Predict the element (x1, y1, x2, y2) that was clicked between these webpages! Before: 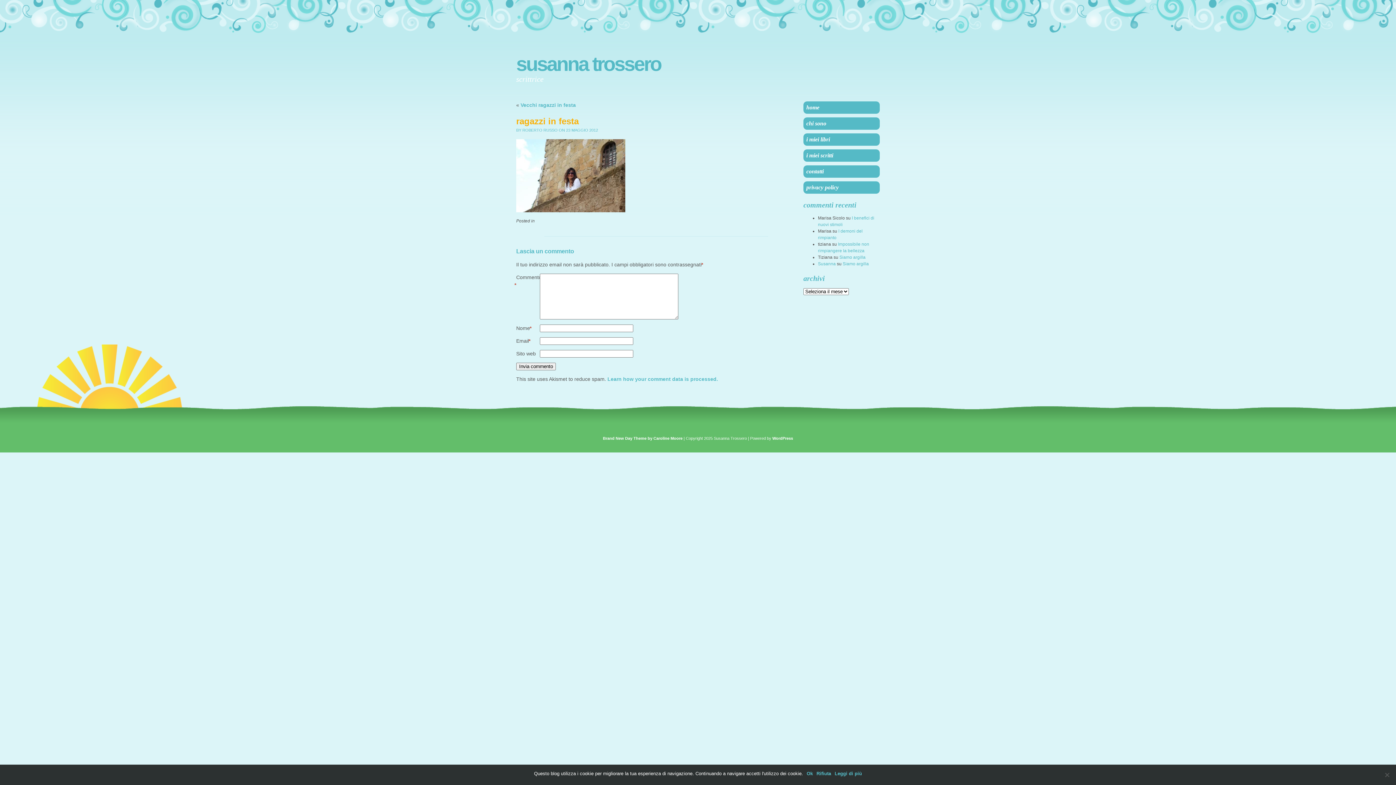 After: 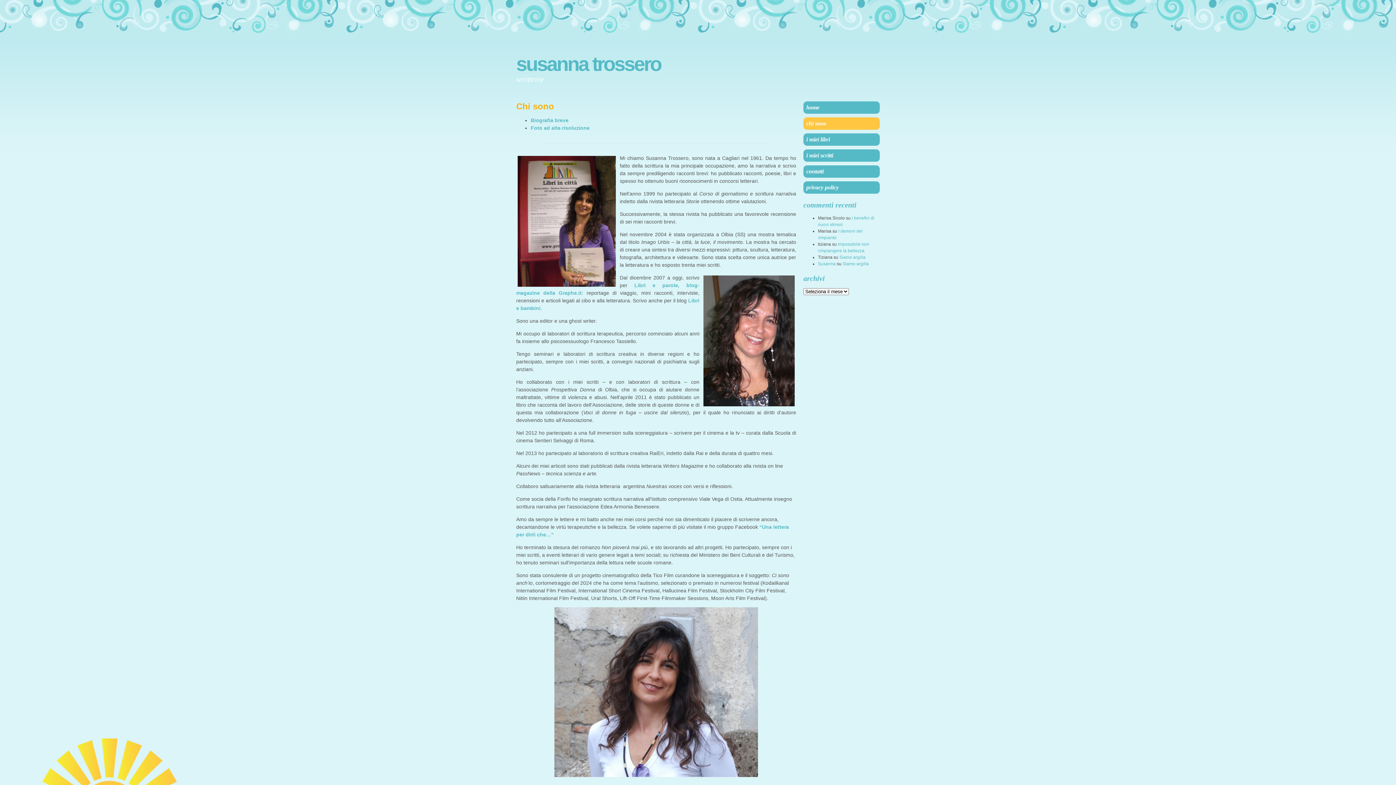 Action: label: chi sono bbox: (803, 117, 880, 129)